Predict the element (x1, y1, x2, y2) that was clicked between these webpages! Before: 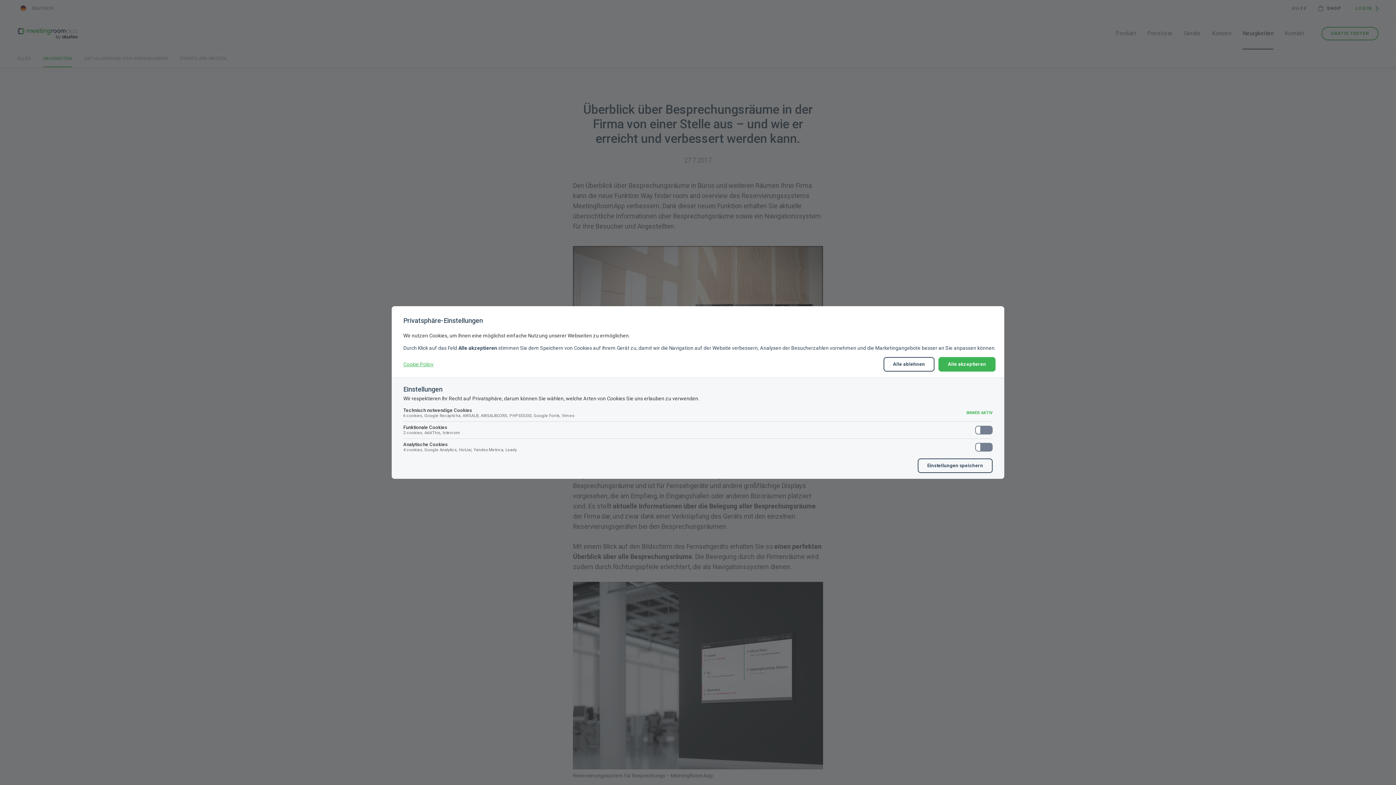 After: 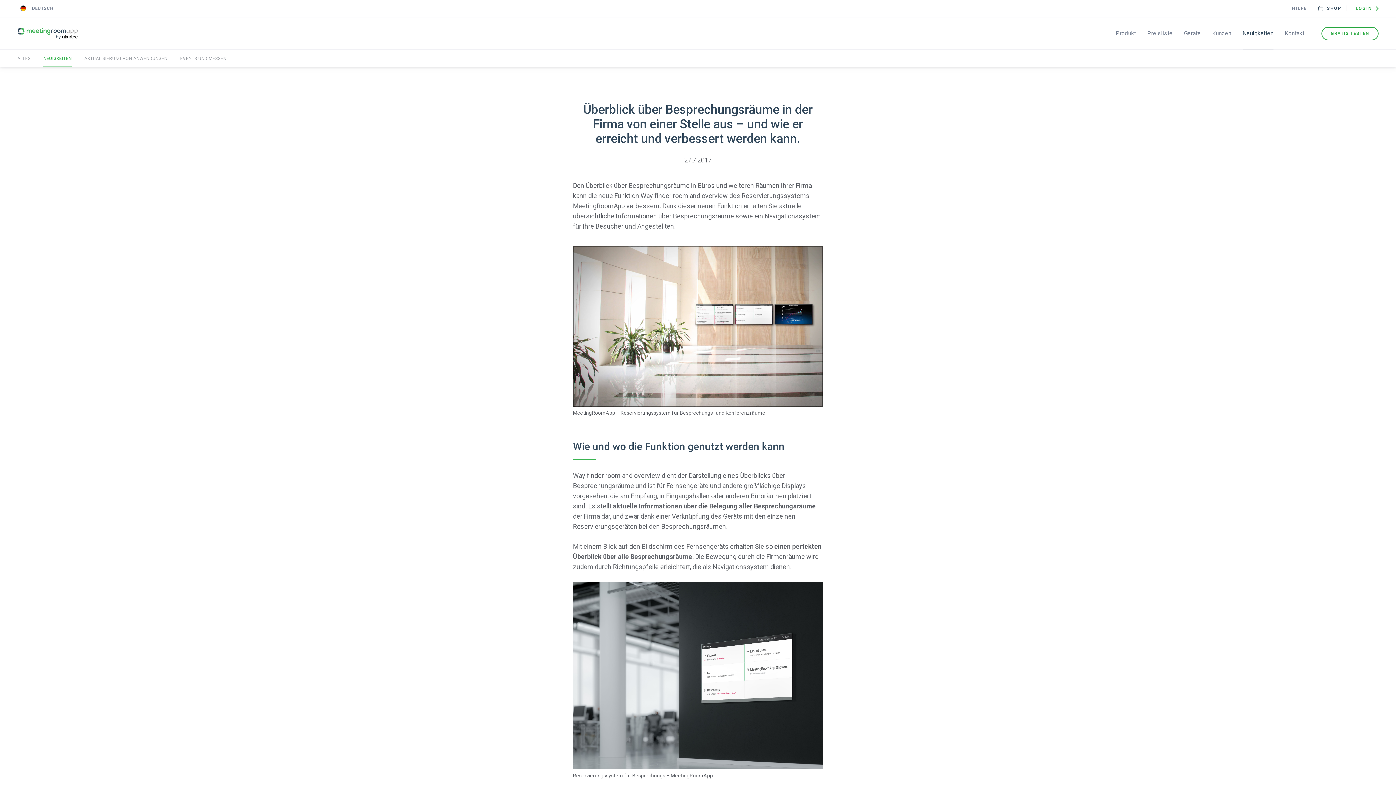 Action: bbox: (918, 458, 992, 473) label: Einstellungen speichern